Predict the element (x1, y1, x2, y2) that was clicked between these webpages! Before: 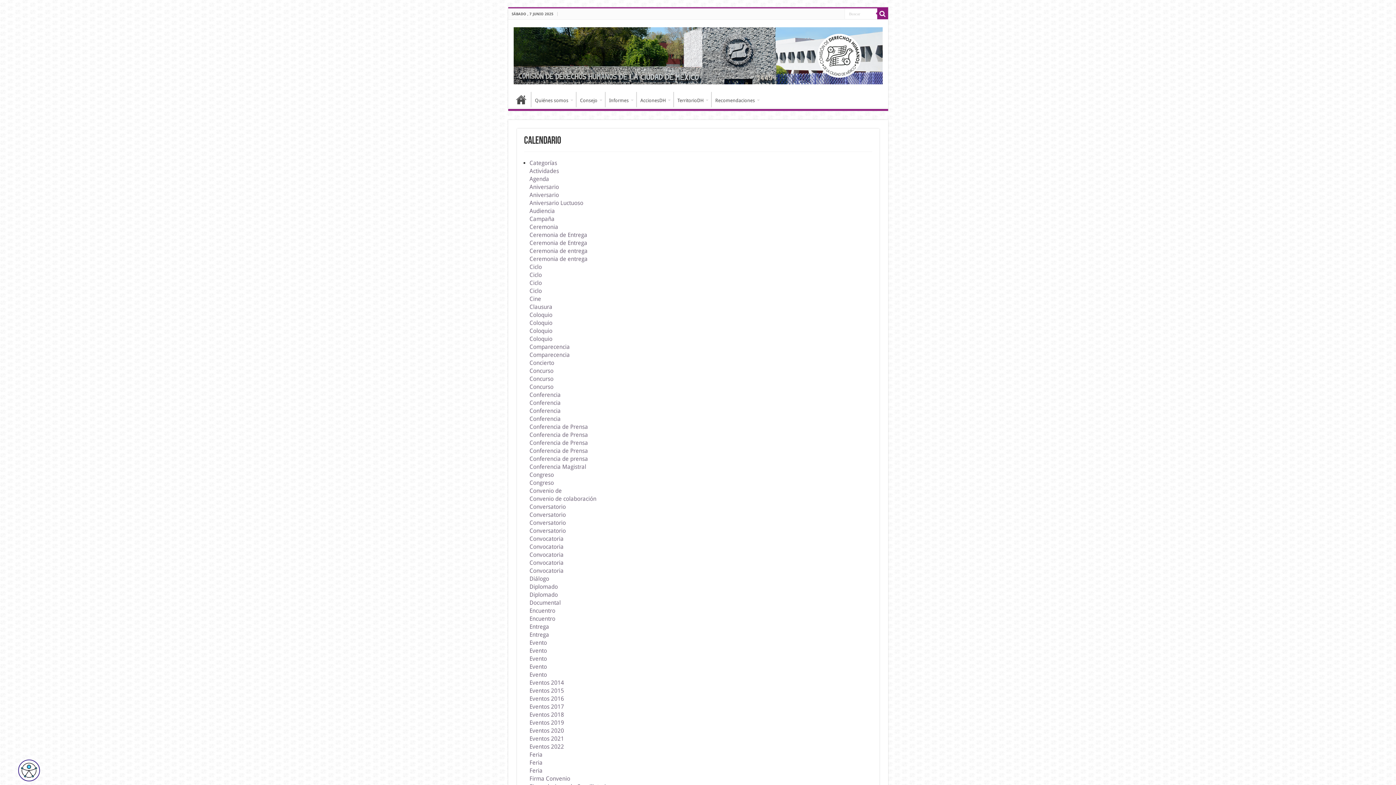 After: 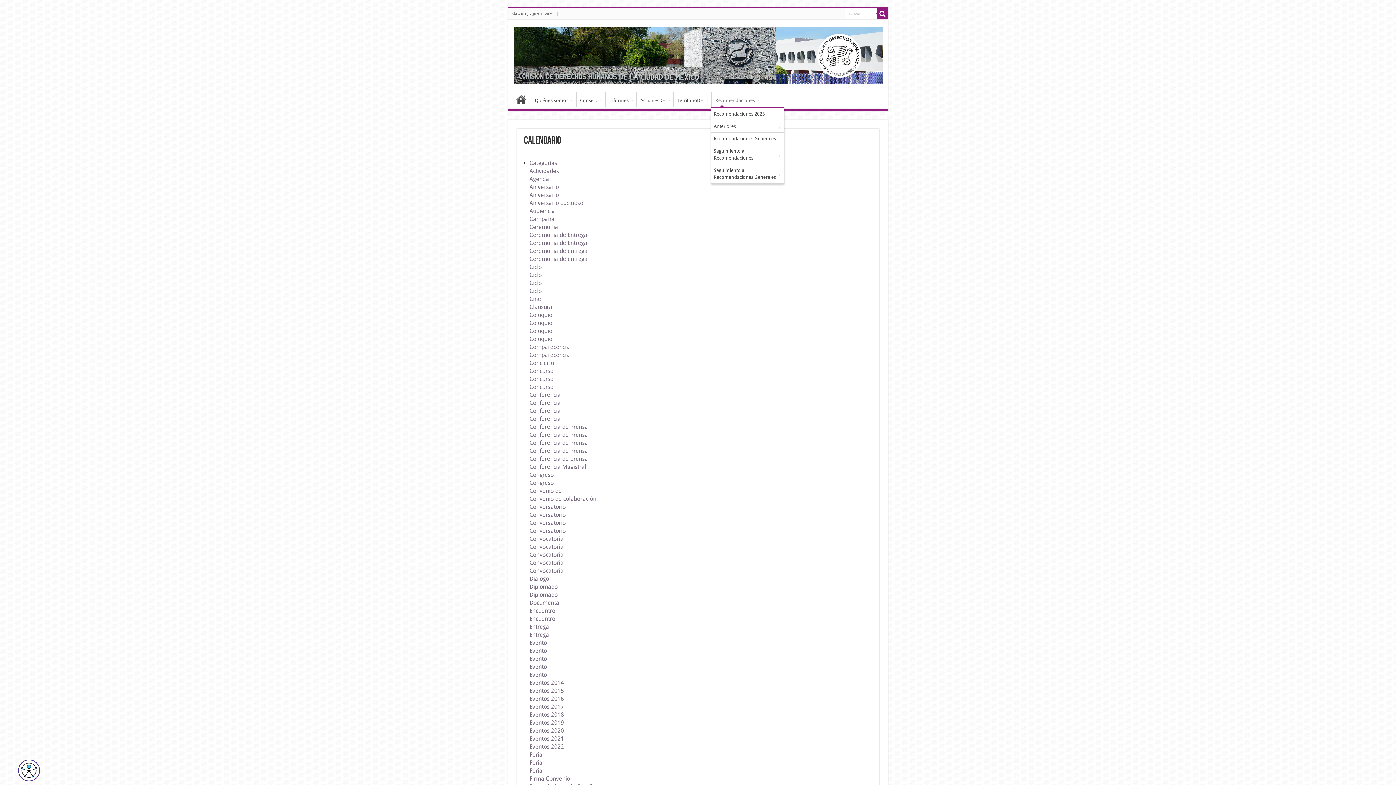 Action: label: Recomendaciones bbox: (711, 92, 762, 107)